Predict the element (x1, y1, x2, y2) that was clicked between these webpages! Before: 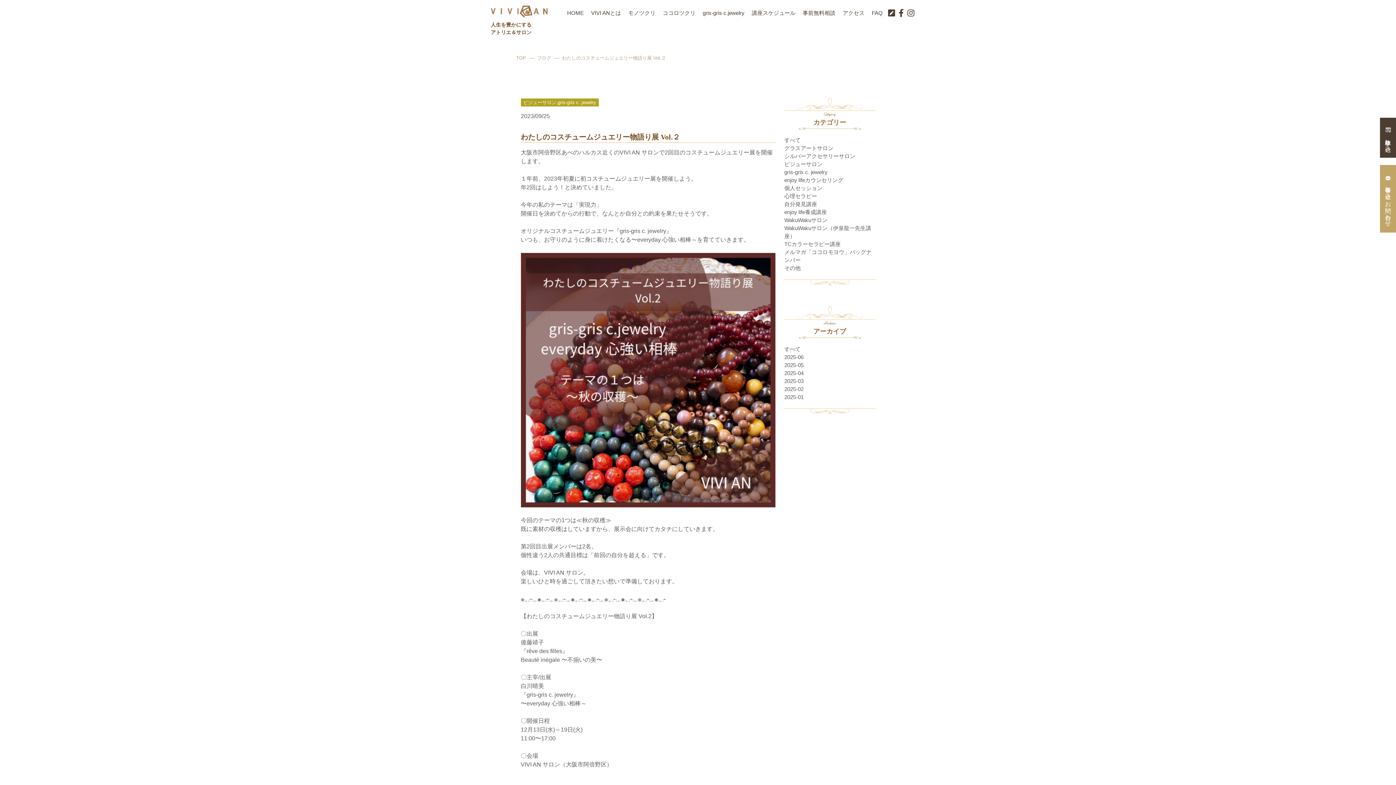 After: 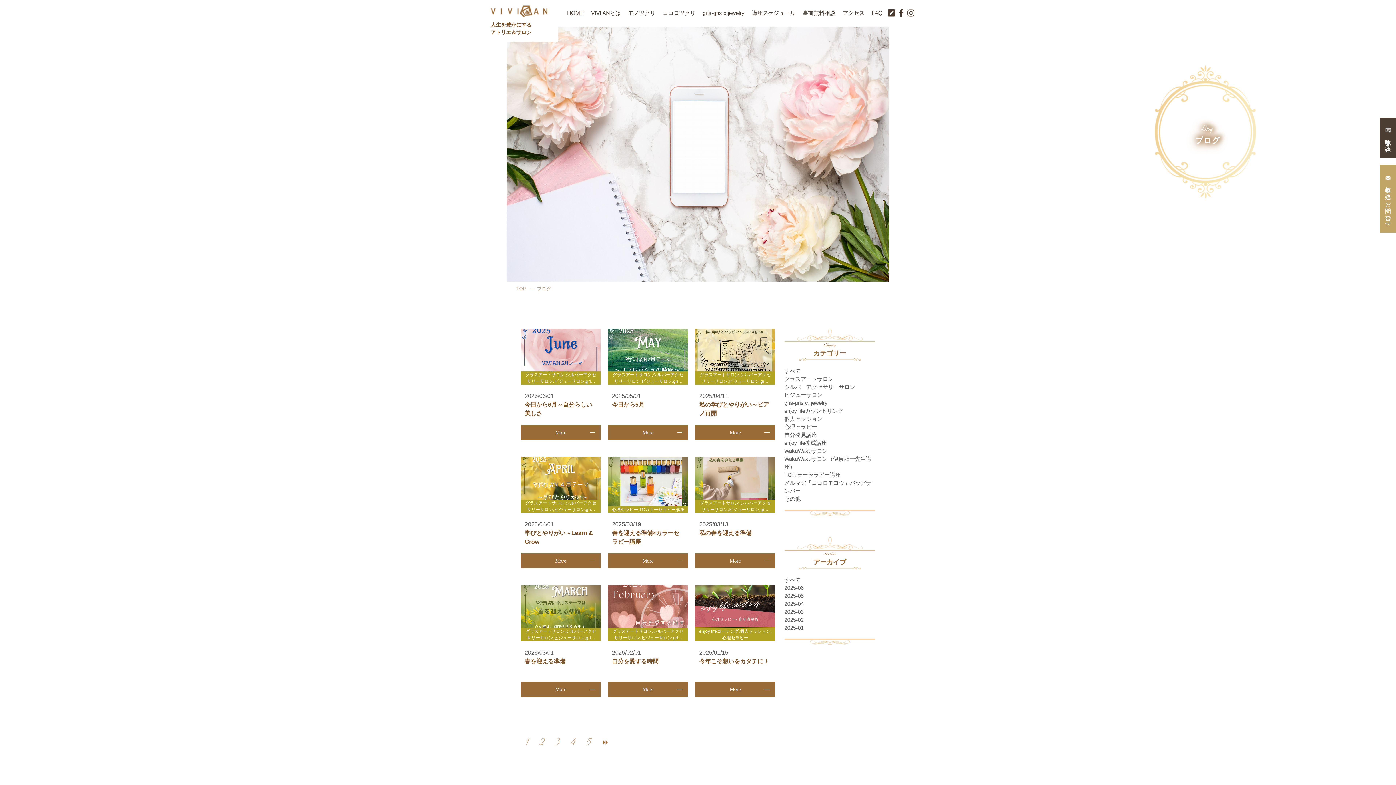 Action: label: 心理セラピー bbox: (784, 193, 817, 199)